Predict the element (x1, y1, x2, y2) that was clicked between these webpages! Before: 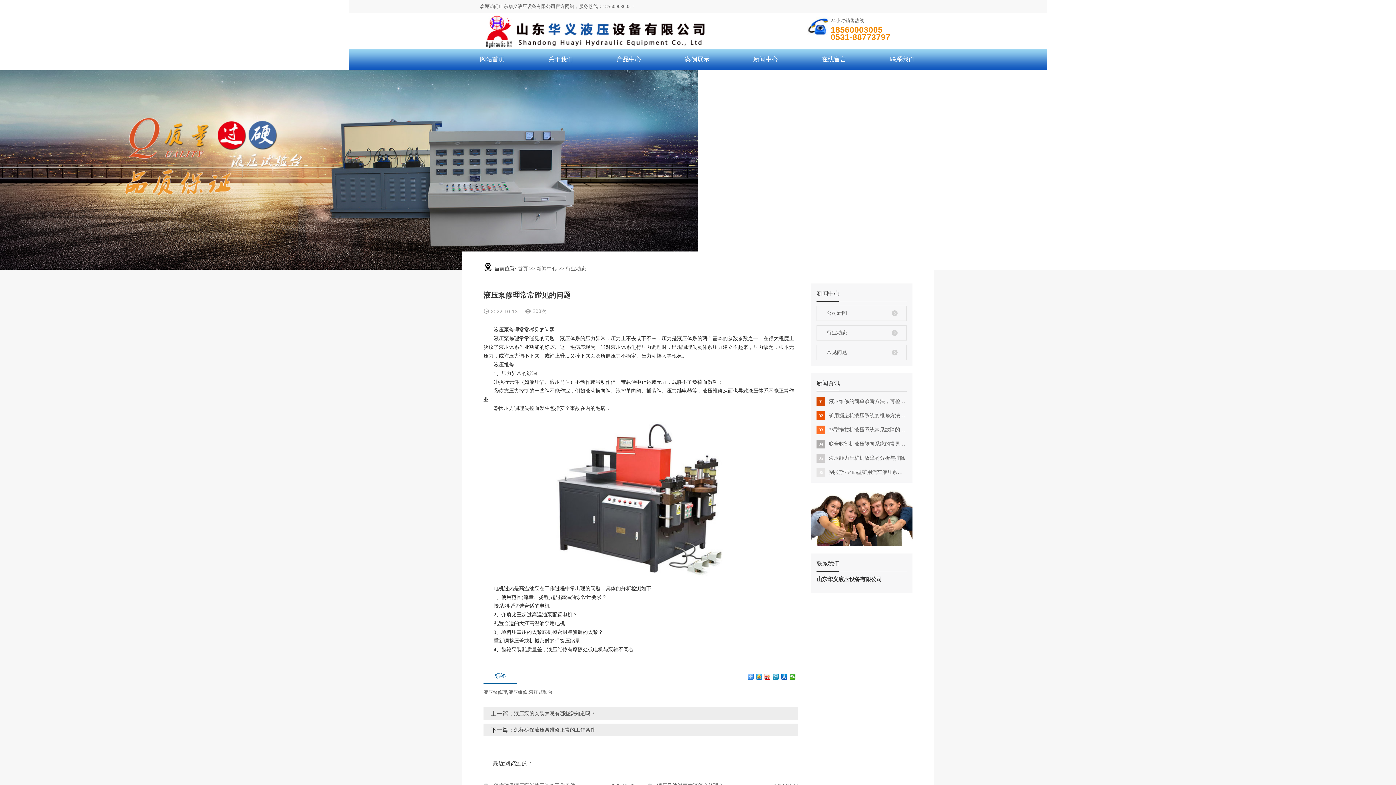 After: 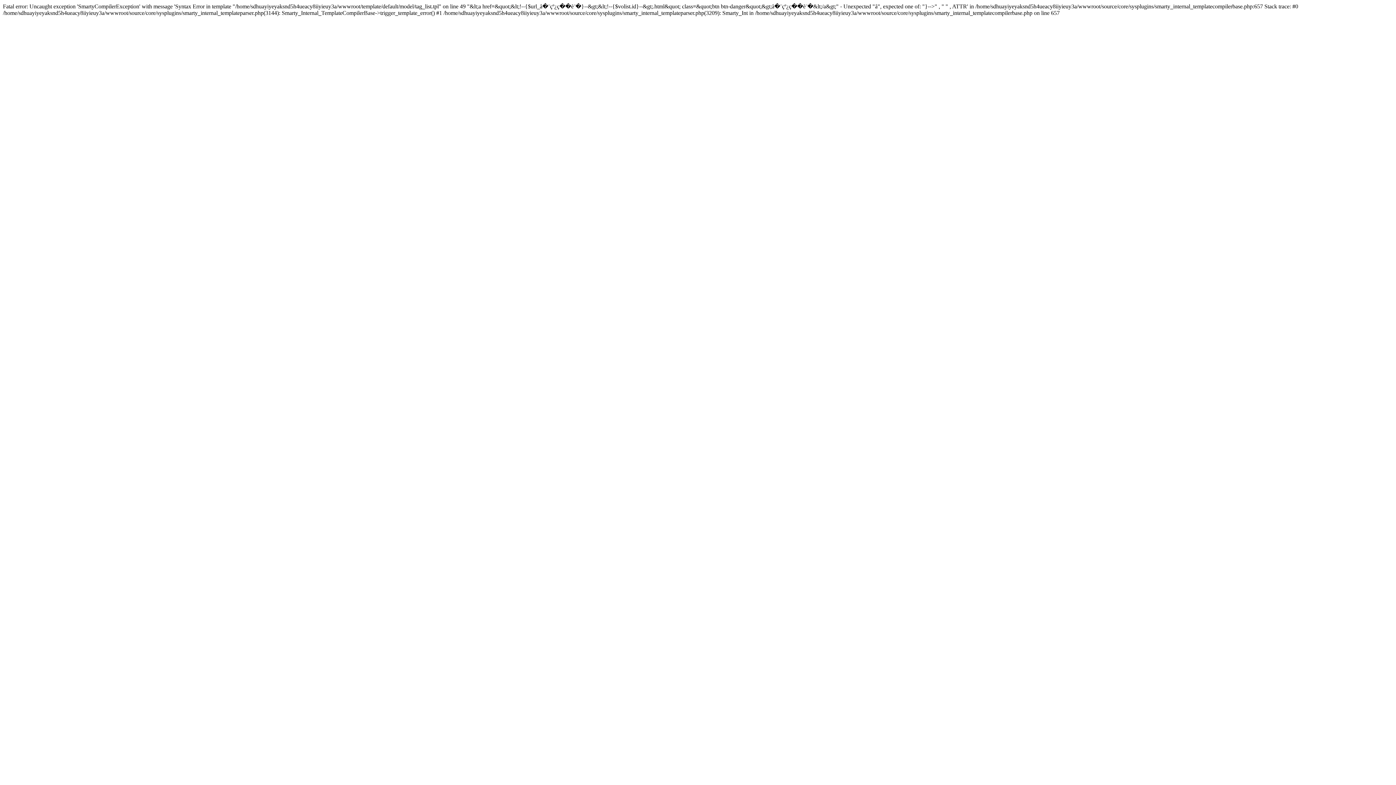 Action: bbox: (529, 688, 552, 696) label: 液压试验台